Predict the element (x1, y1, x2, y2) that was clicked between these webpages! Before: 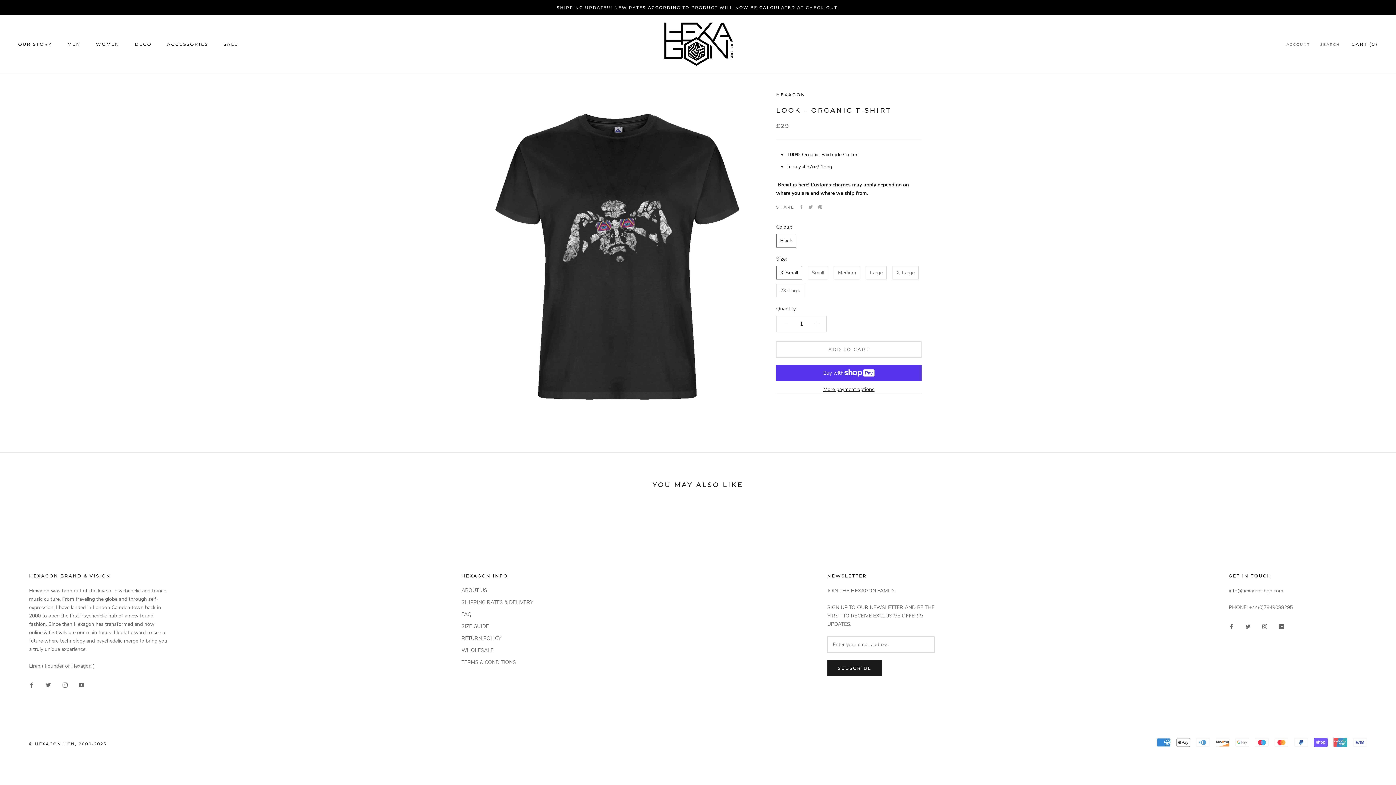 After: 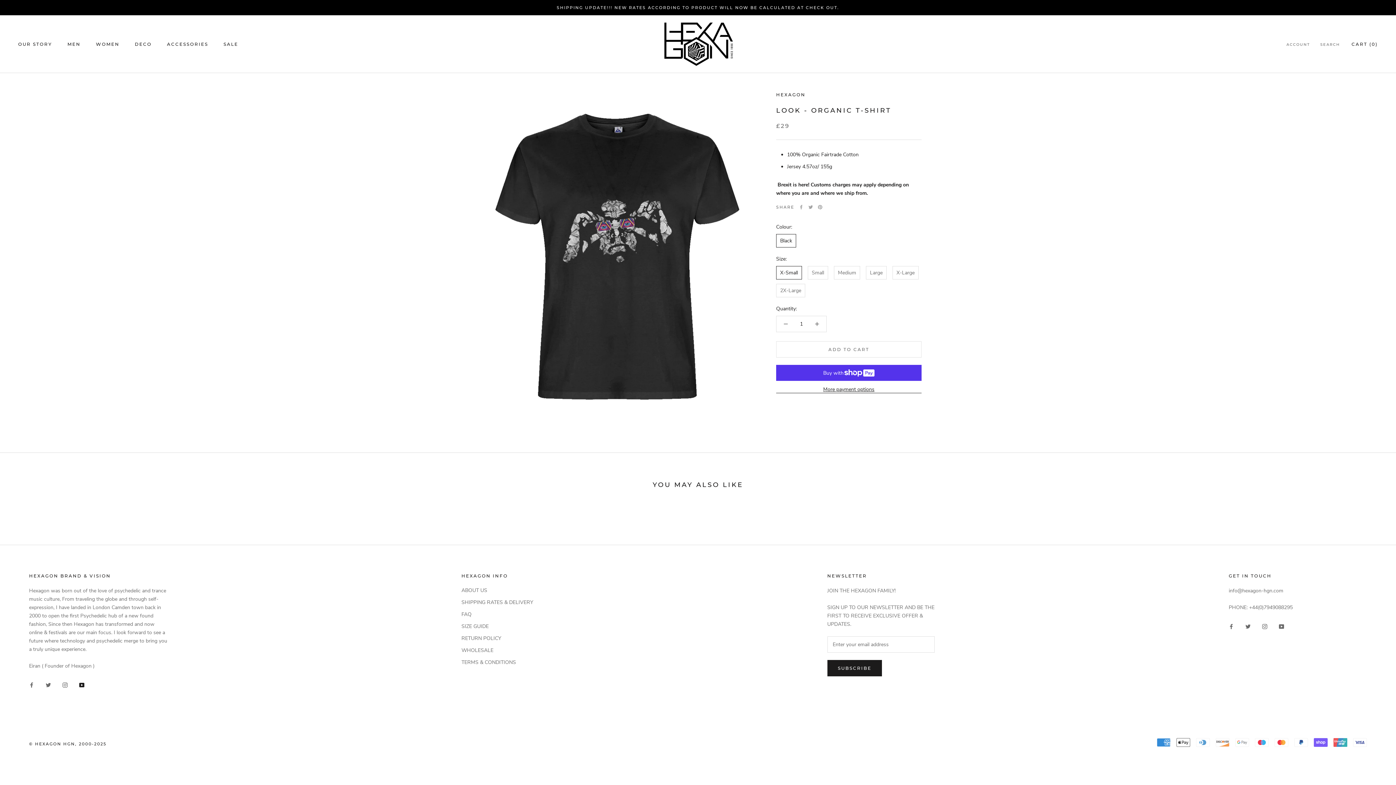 Action: bbox: (79, 680, 84, 689) label: YouTube